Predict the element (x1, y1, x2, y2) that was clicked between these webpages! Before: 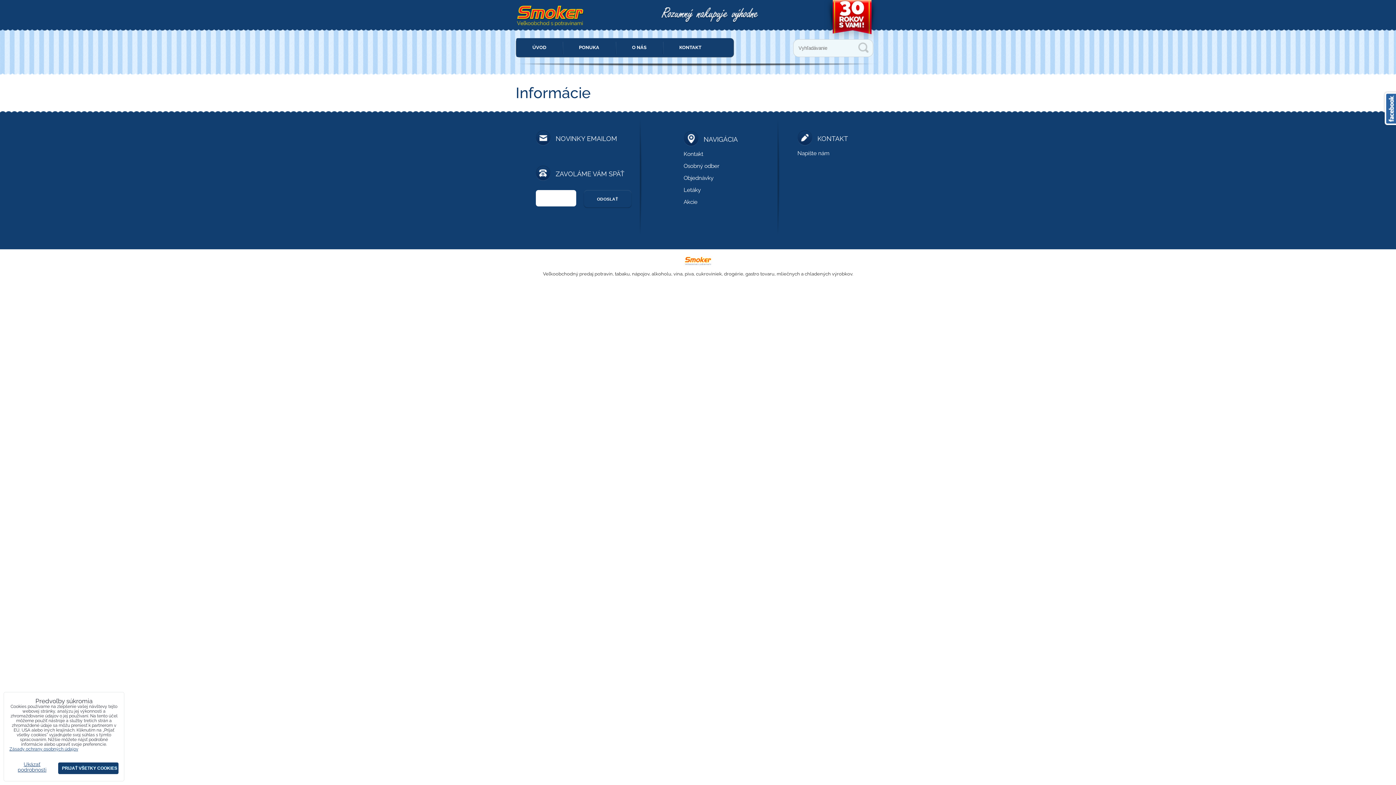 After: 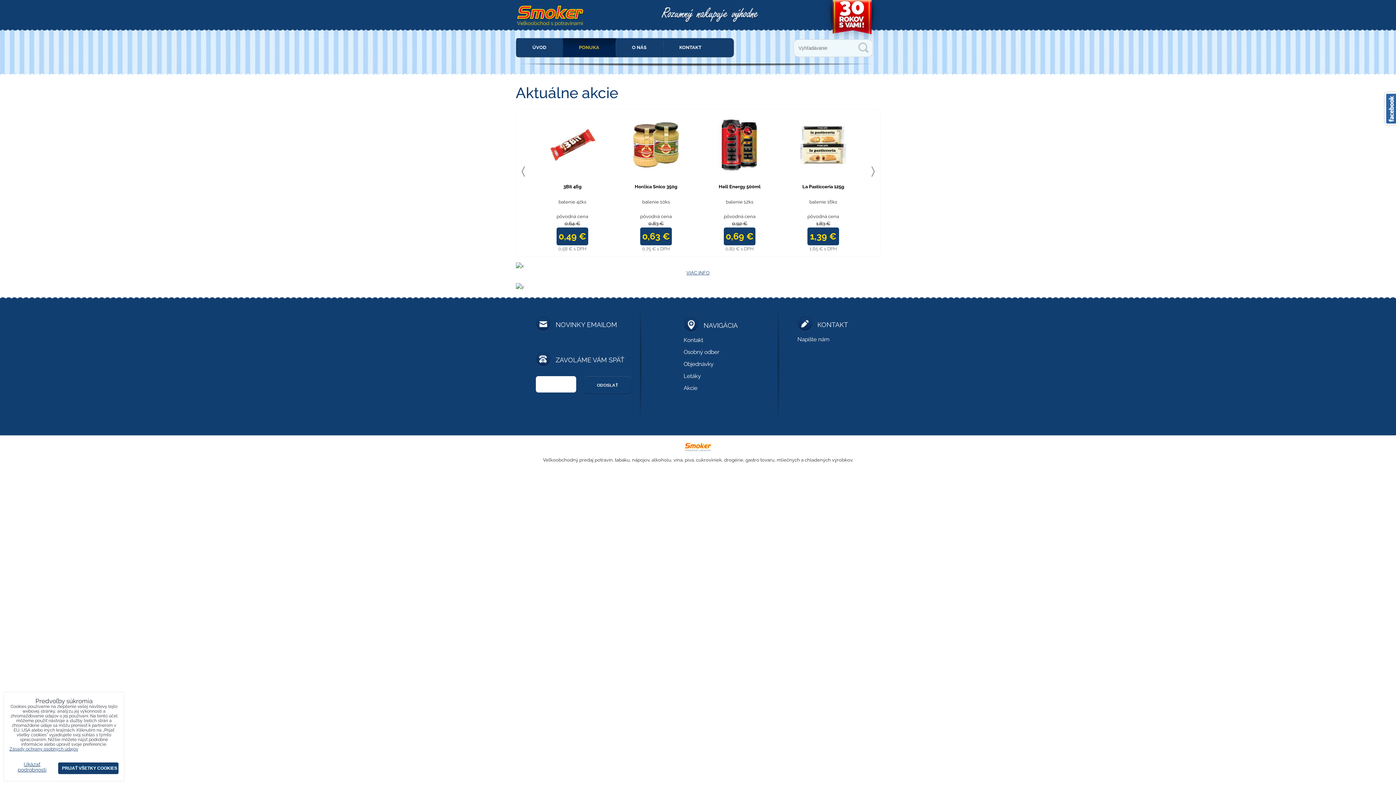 Action: label: Akcie bbox: (683, 198, 697, 206)